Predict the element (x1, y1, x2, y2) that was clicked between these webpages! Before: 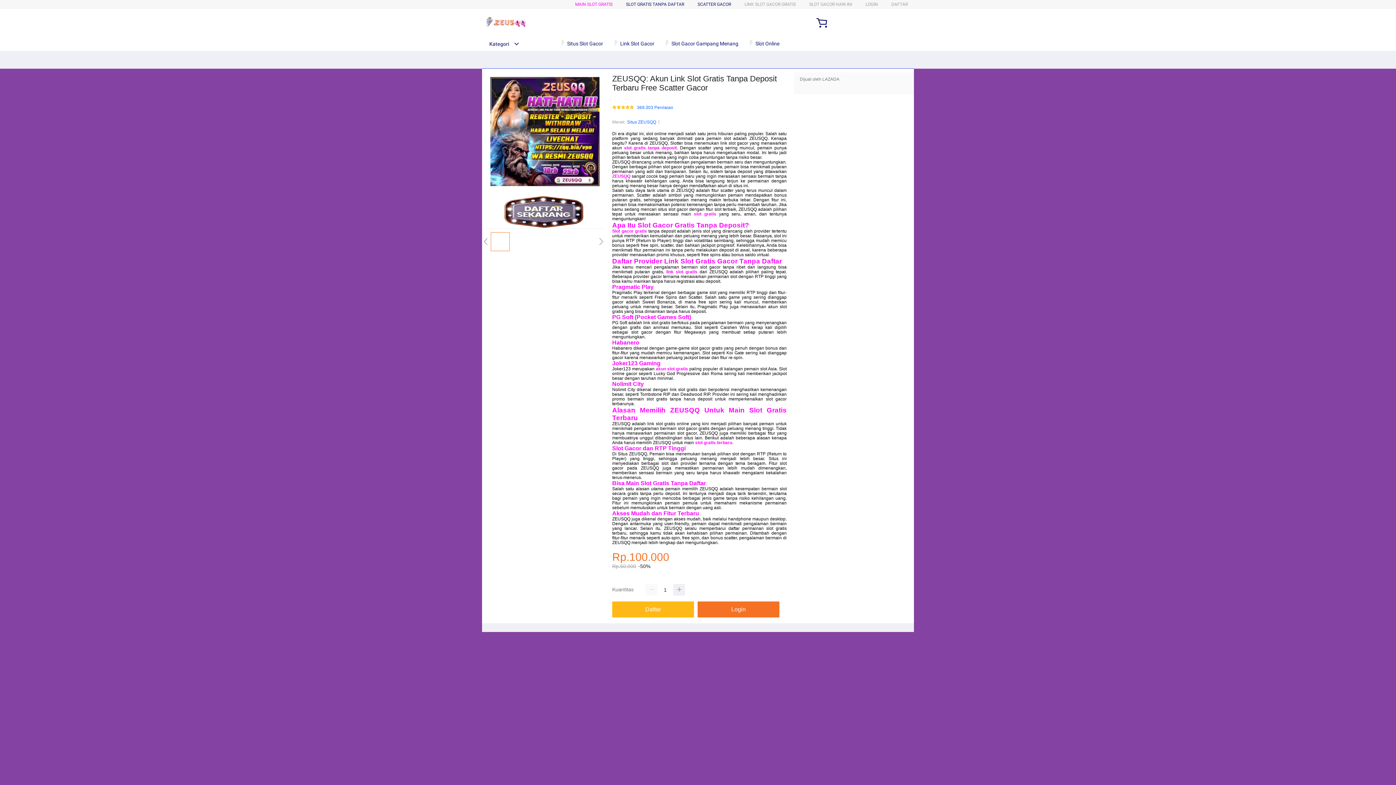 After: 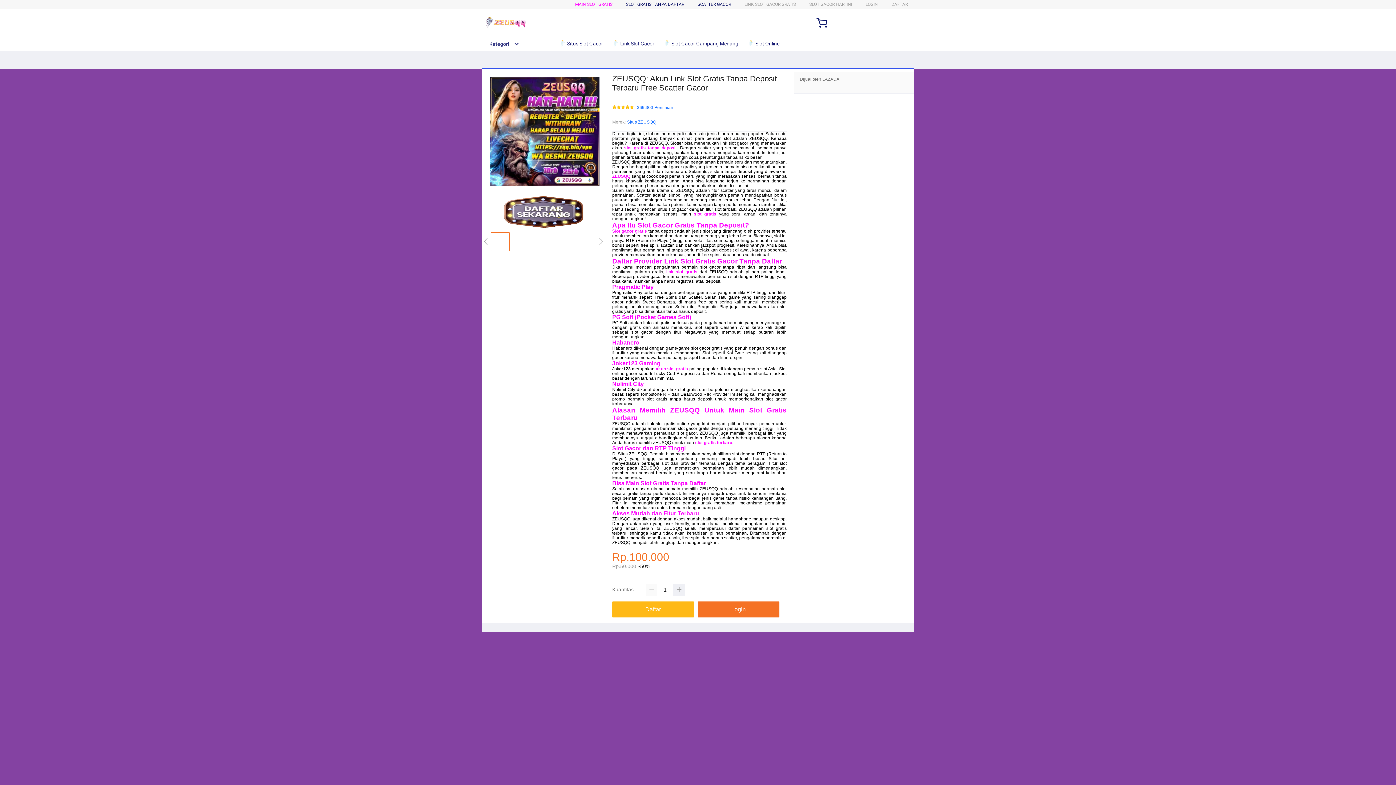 Action: bbox: (627, 118, 656, 125) label: Situs ZEUSQQ